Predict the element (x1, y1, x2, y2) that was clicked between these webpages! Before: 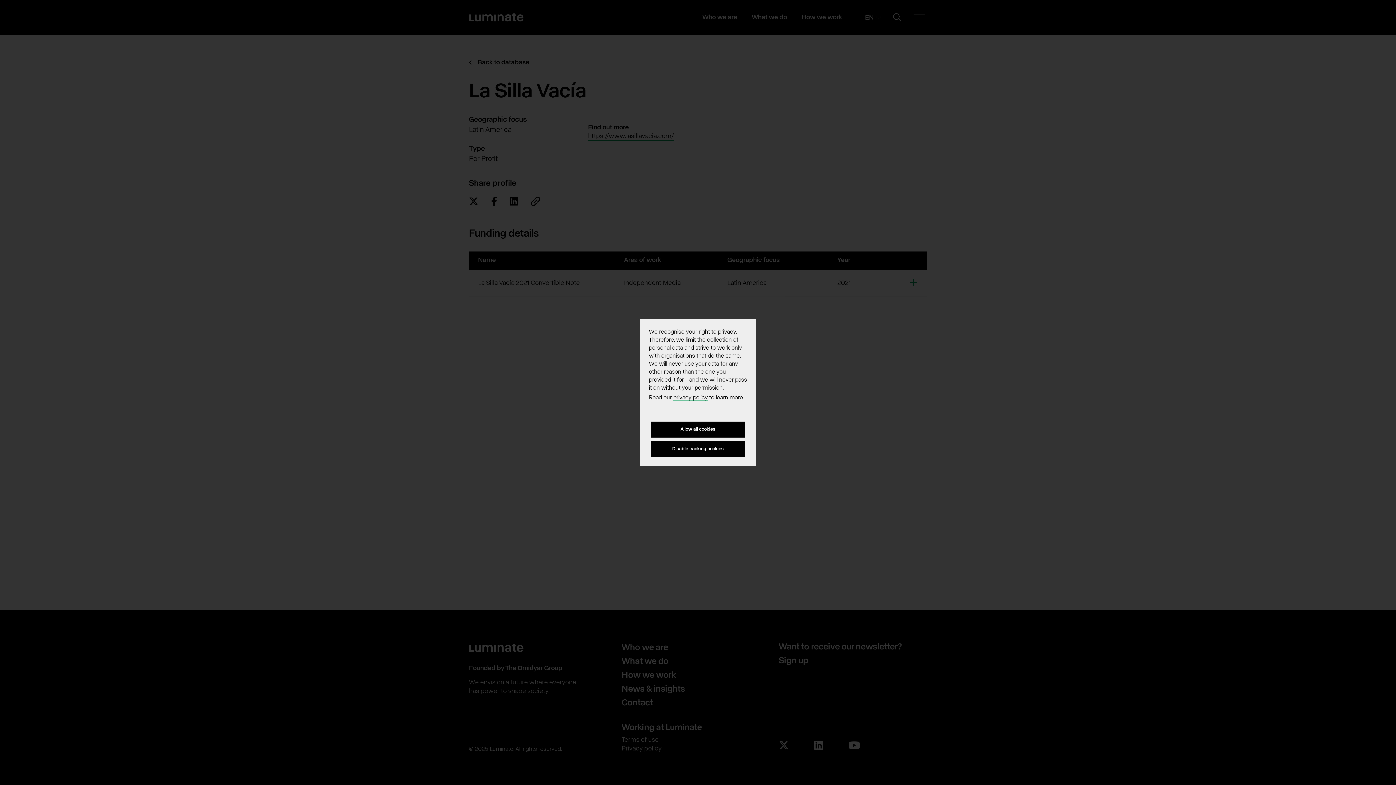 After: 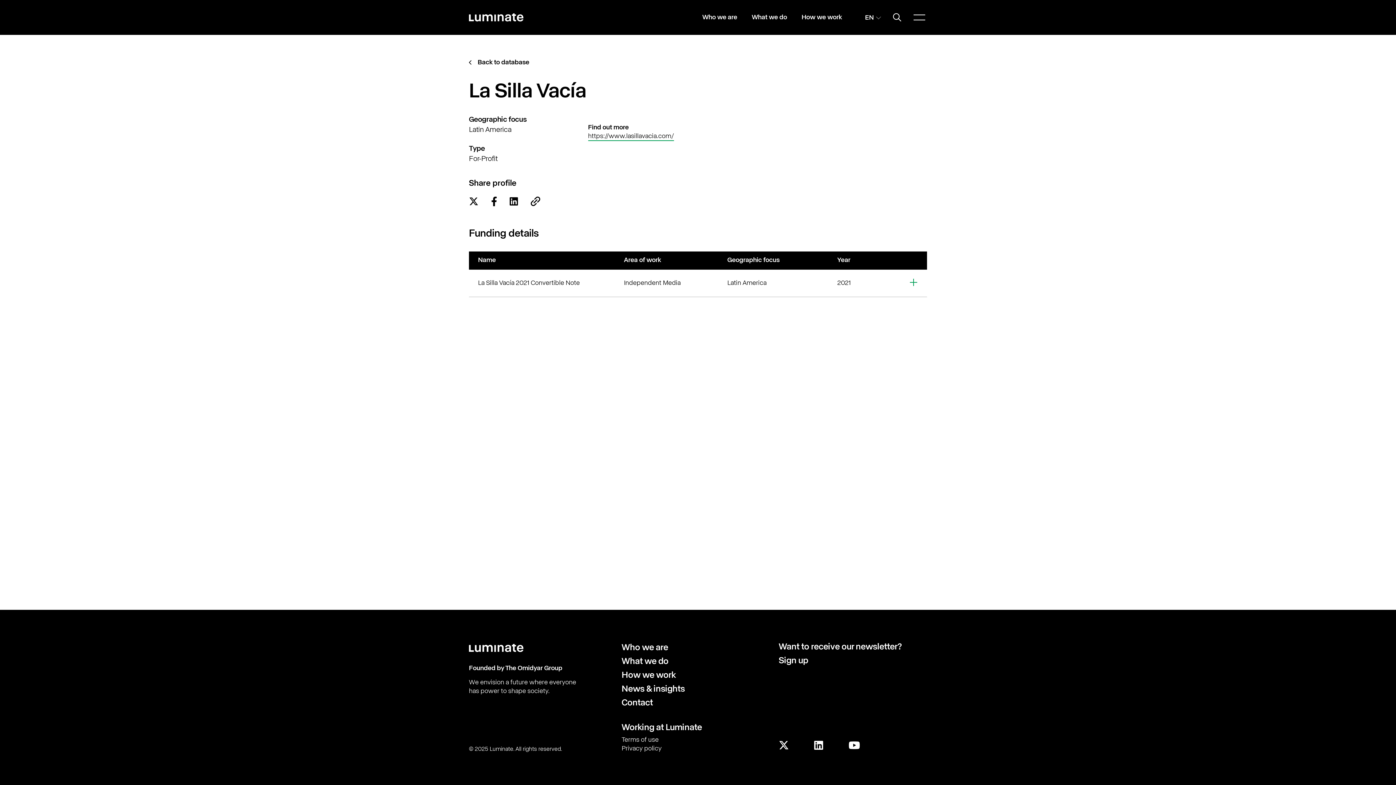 Action: label: Allow all cookies bbox: (651, 421, 745, 437)